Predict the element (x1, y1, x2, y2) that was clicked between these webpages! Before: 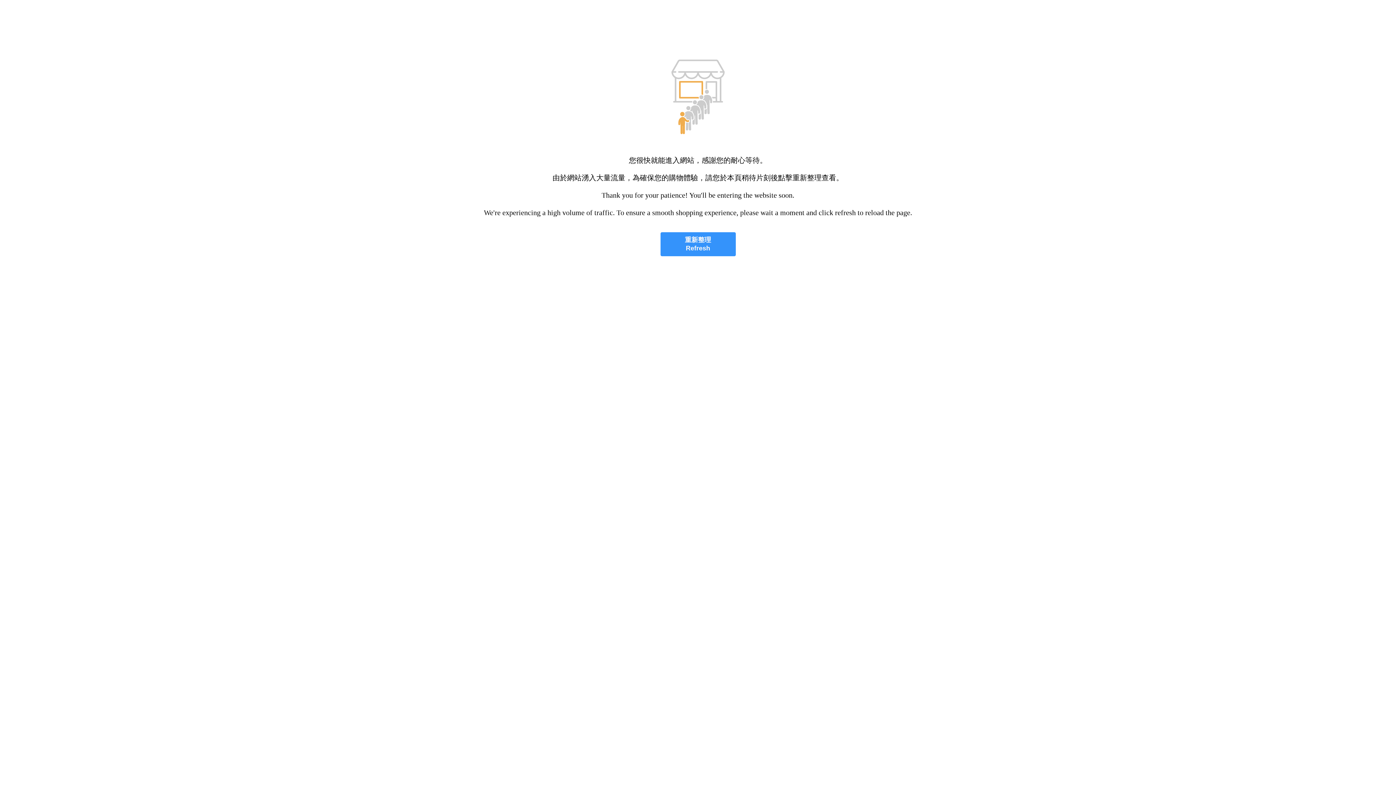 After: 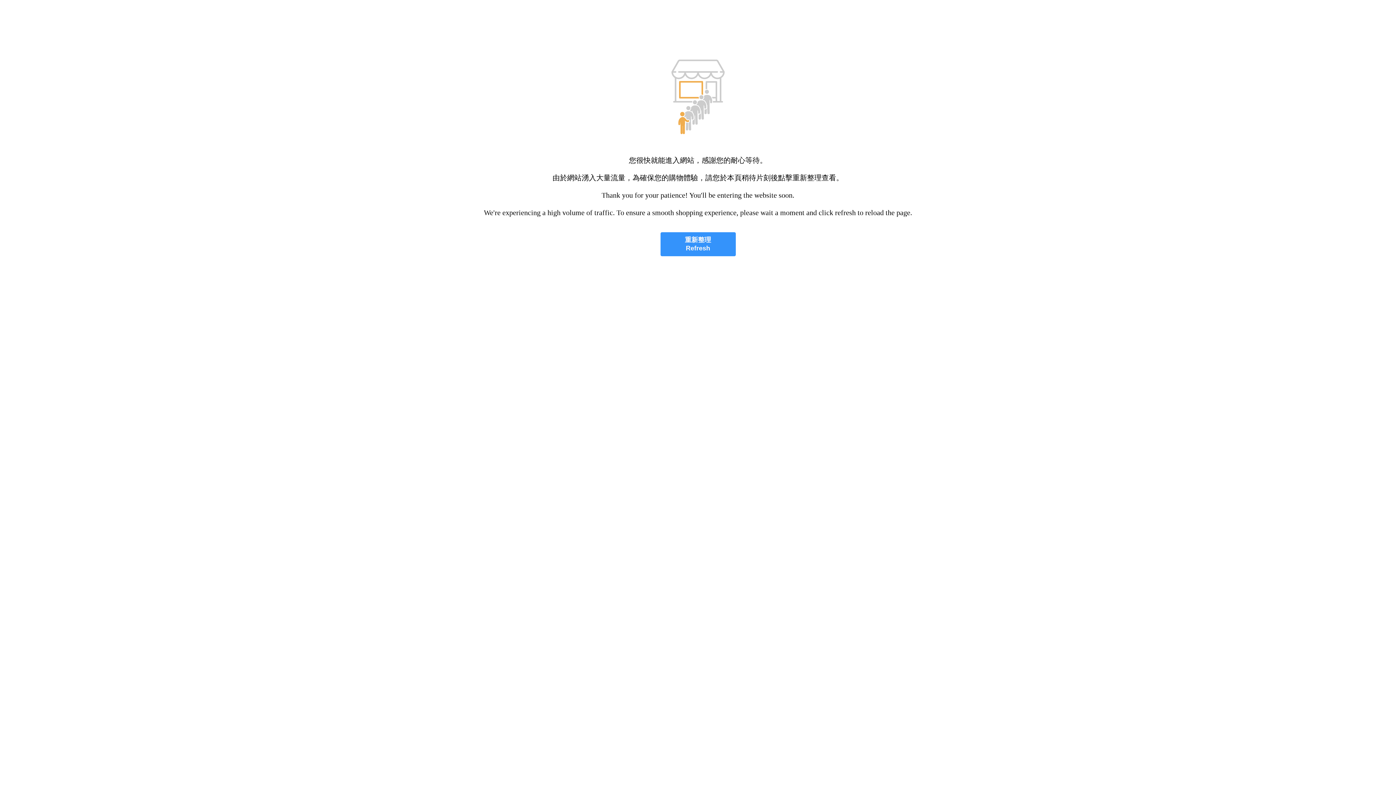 Action: bbox: (660, 232, 735, 256) label: 重新整理
Refresh